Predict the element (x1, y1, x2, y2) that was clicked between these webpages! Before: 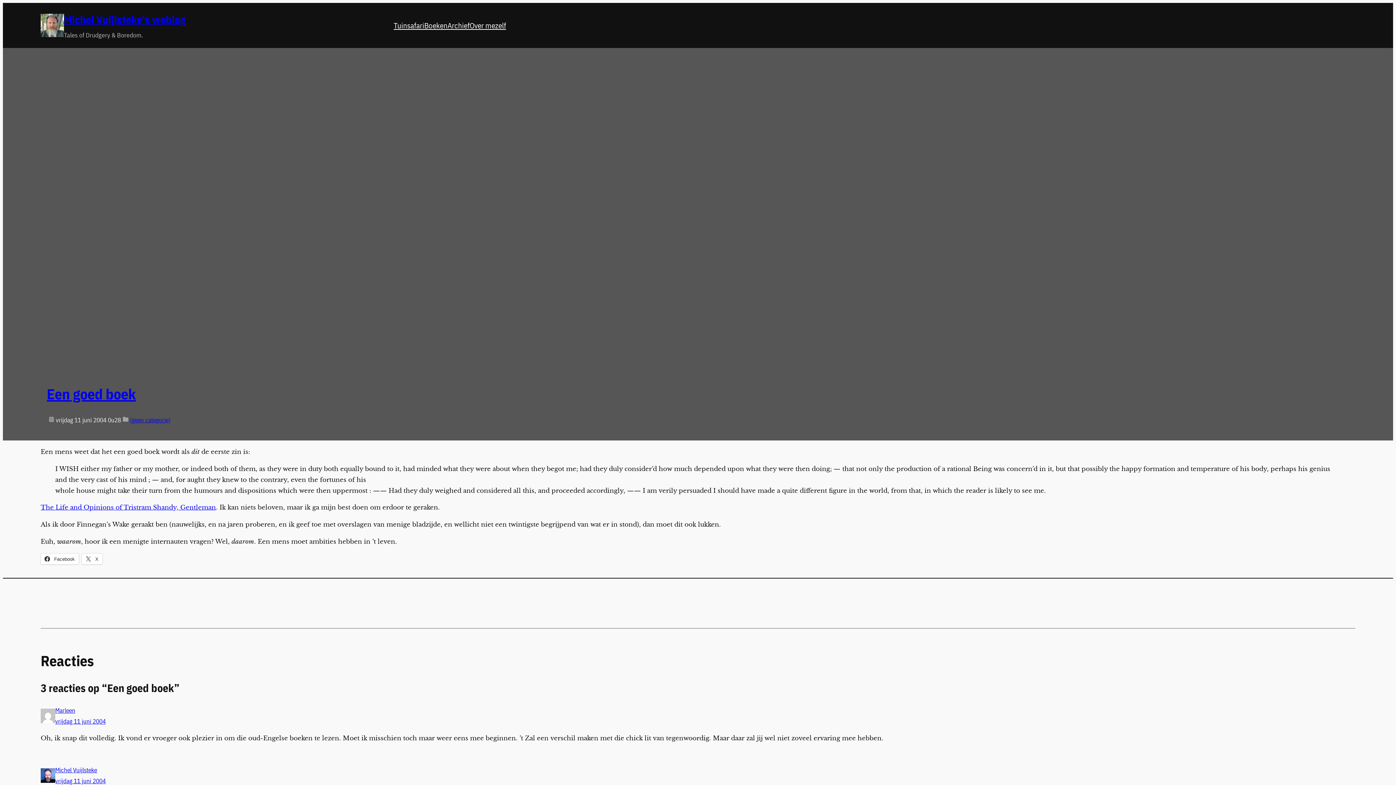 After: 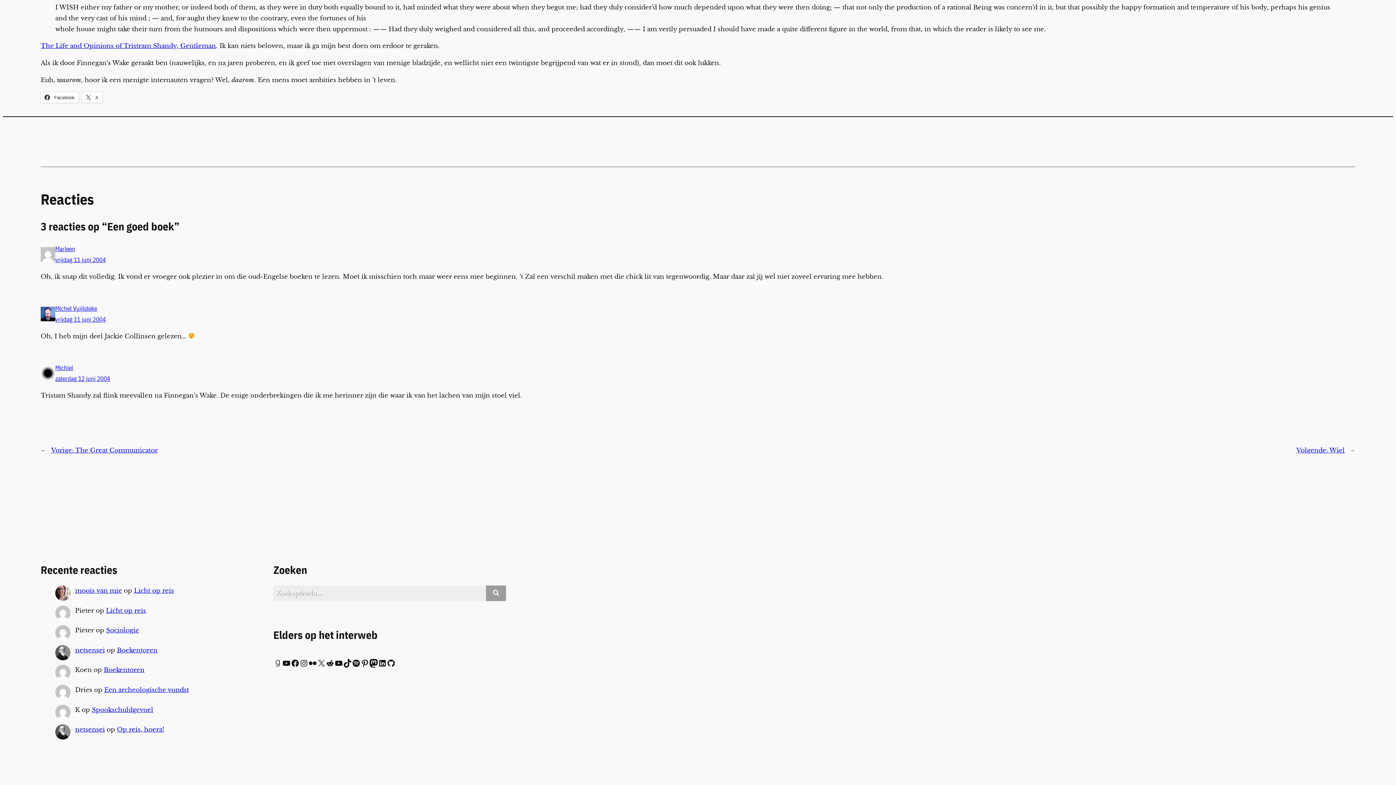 Action: label: vrijdag 11 juni 2004 bbox: (55, 717, 105, 725)